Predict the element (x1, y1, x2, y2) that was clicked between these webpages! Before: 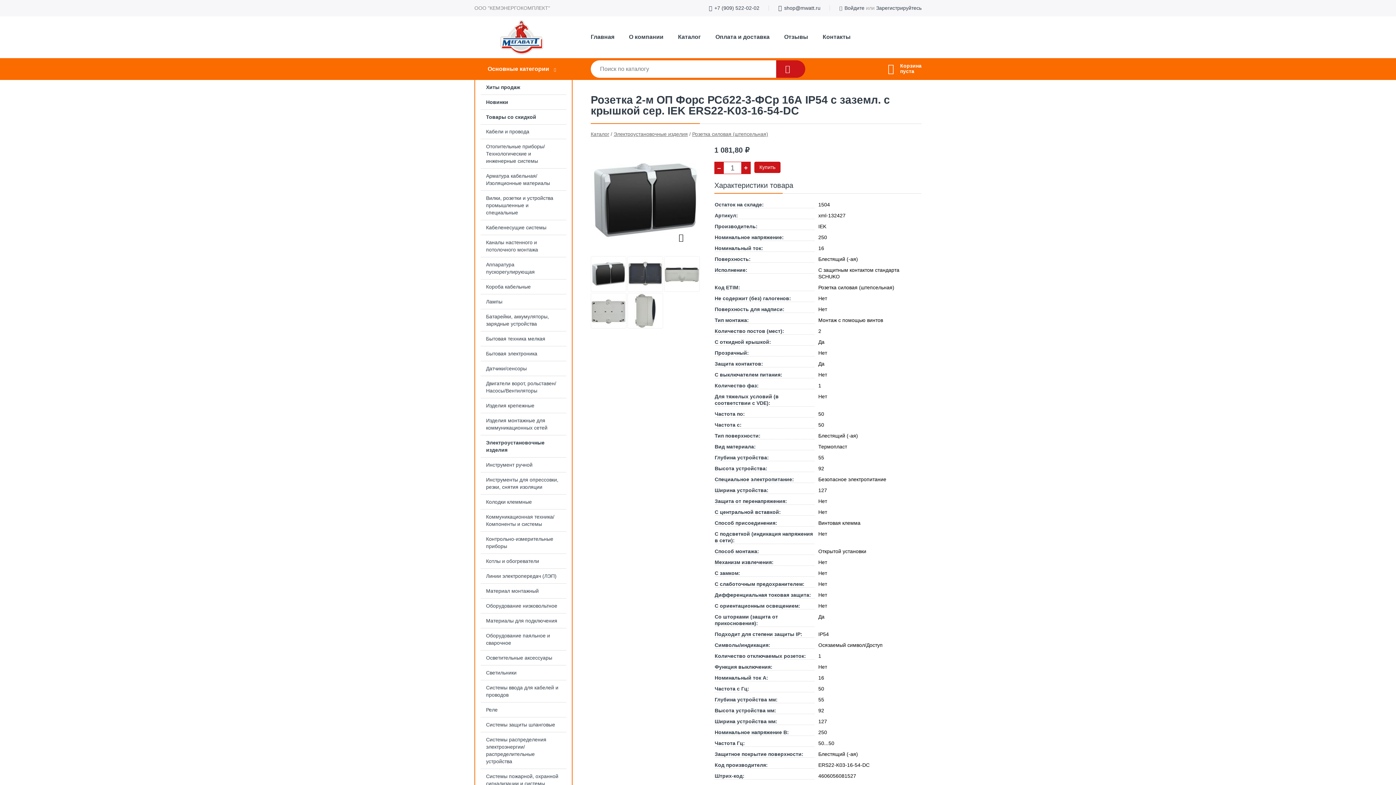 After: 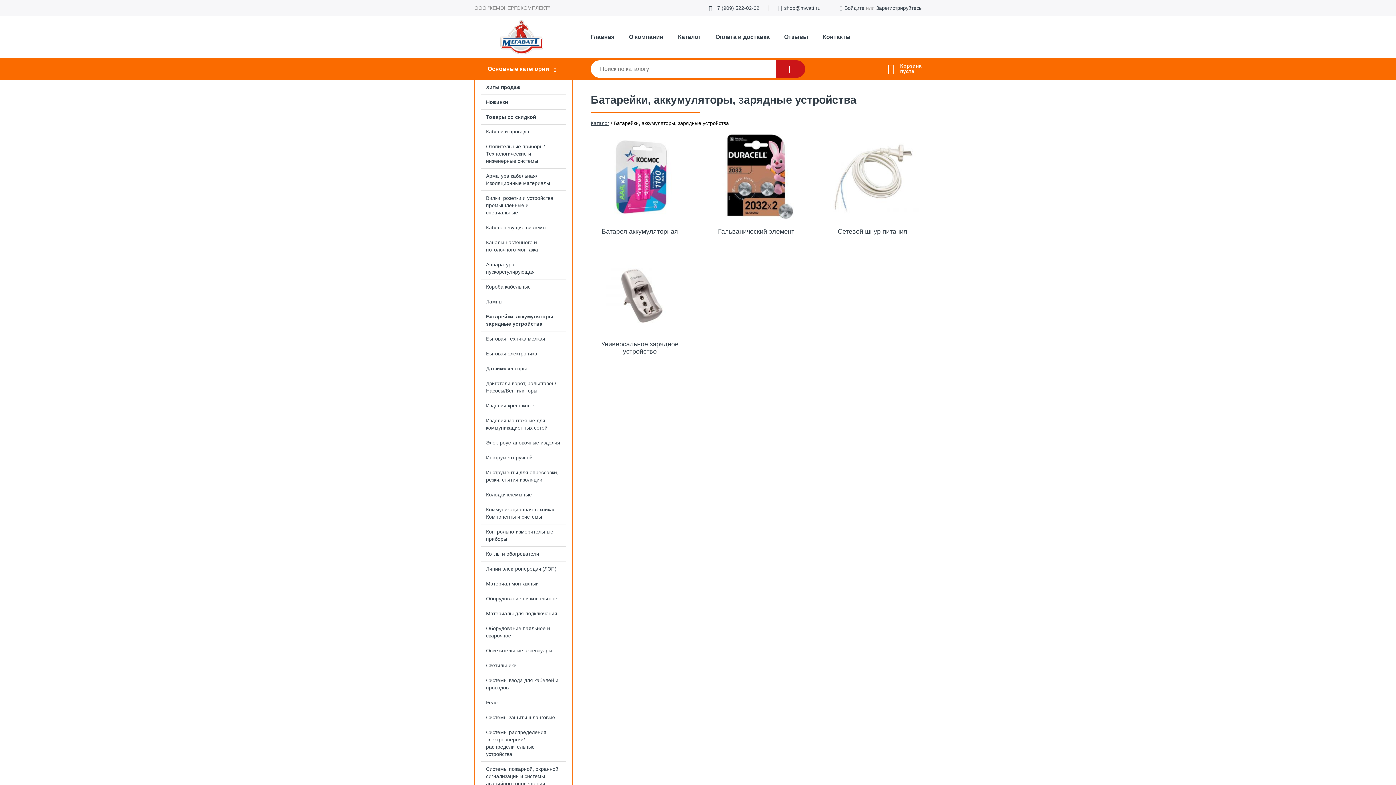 Action: bbox: (475, 309, 572, 331) label: Батарейки, аккумуляторы, зарядные устройства